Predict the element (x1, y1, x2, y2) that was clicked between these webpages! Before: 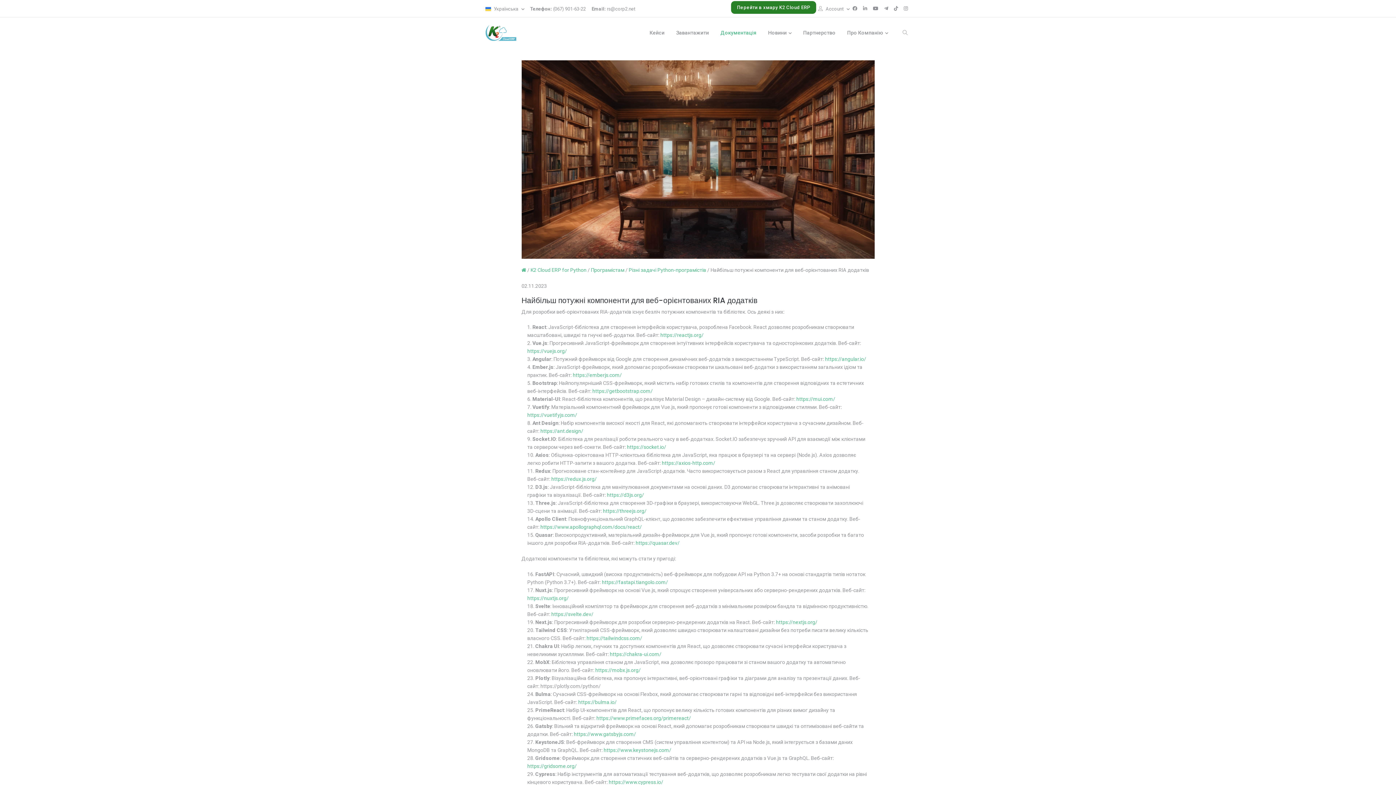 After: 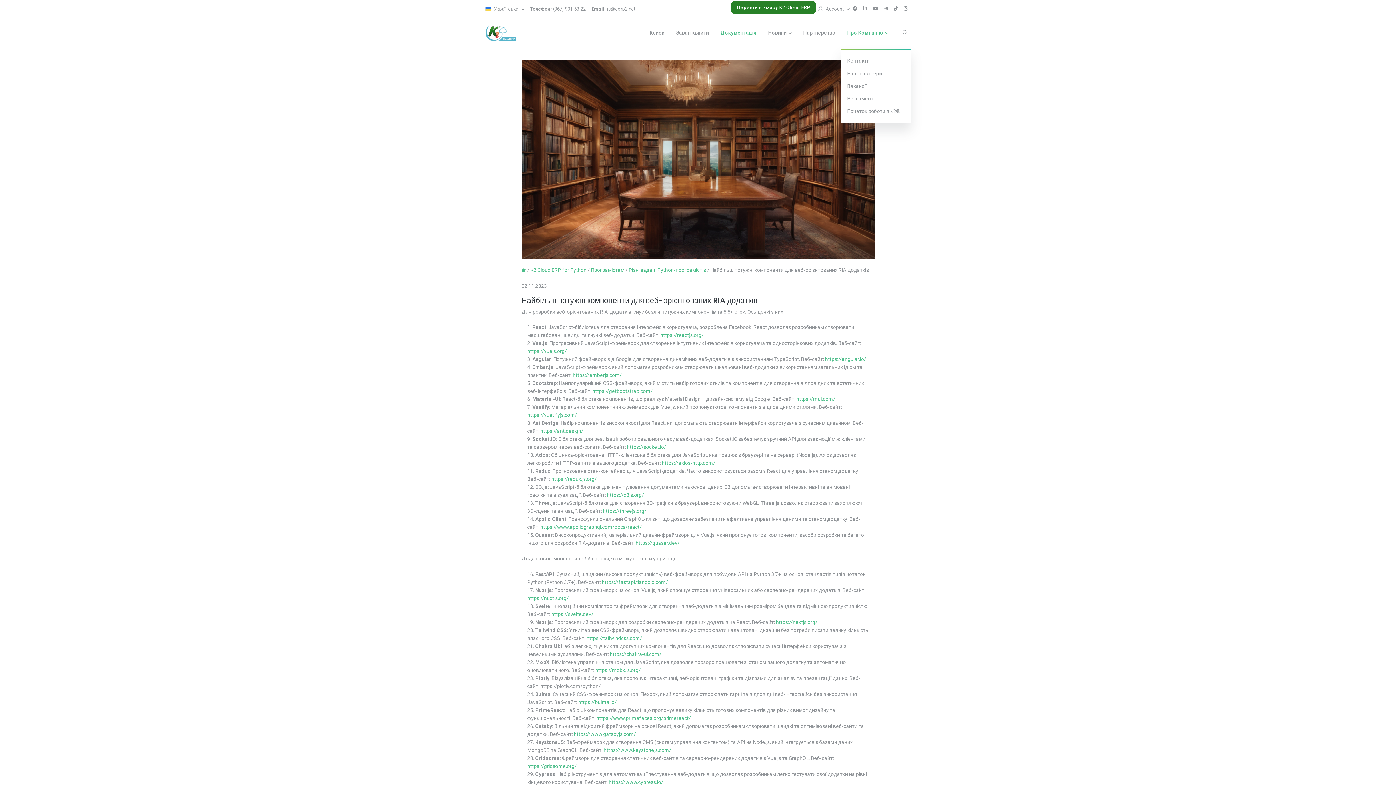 Action: label: Про Компанію bbox: (841, 17, 888, 48)